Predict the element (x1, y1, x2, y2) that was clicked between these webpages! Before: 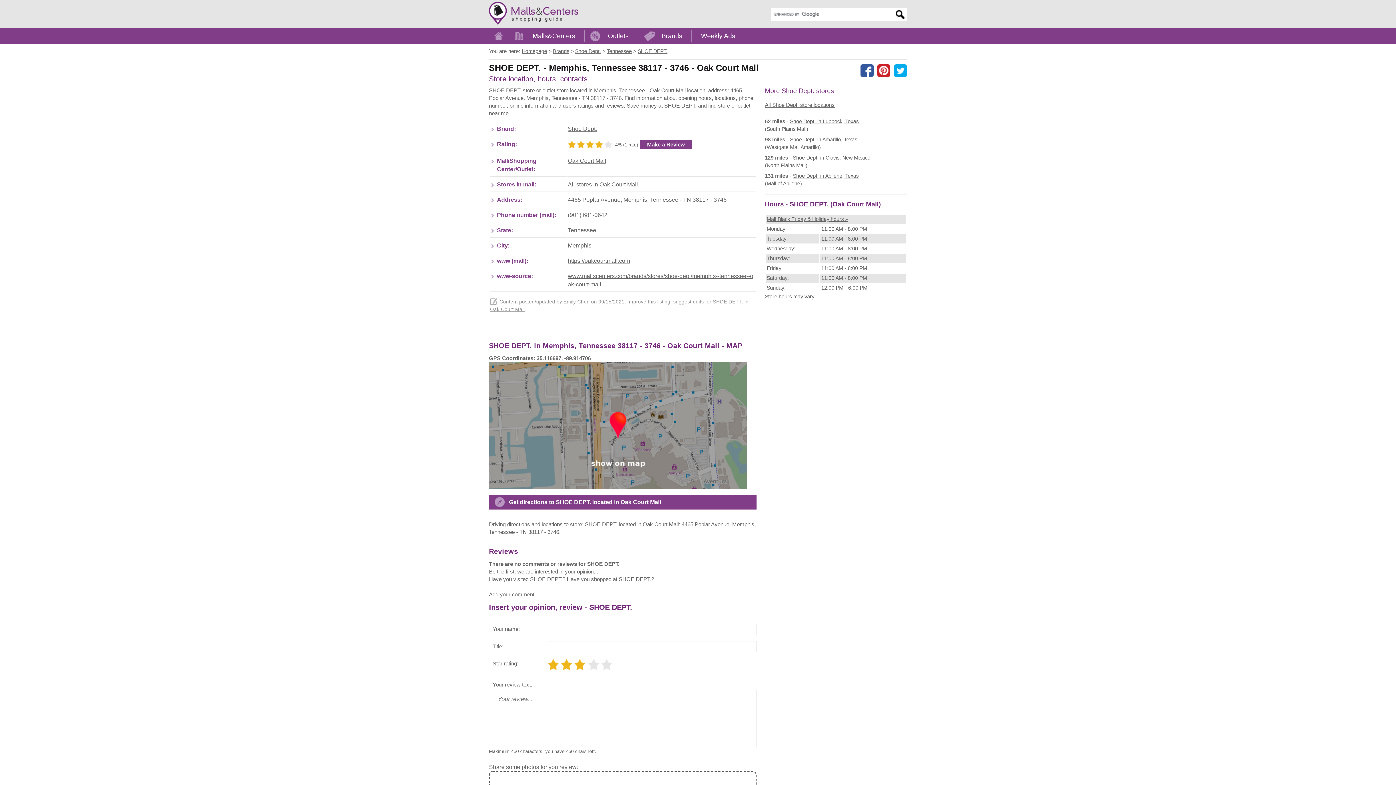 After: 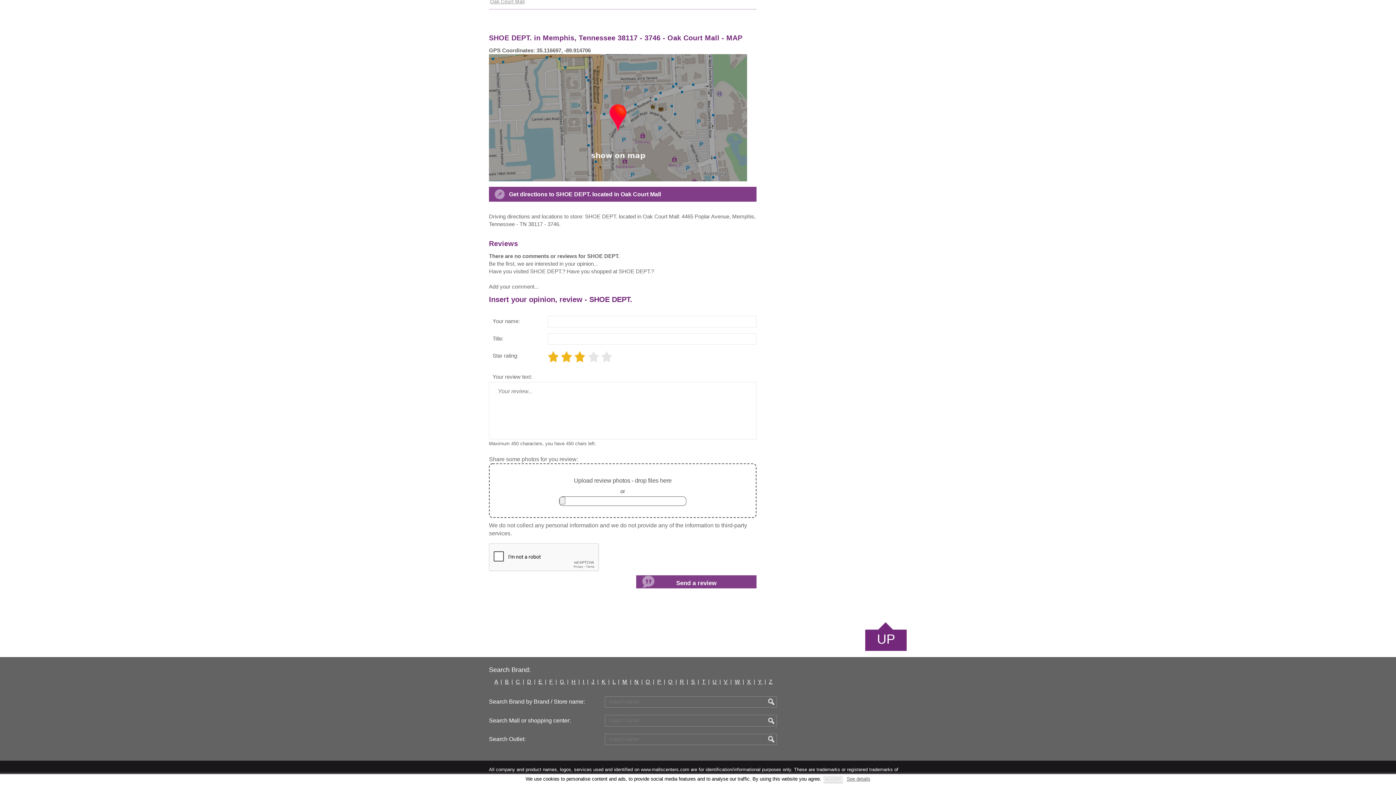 Action: bbox: (640, 139, 692, 149) label: Make a Review